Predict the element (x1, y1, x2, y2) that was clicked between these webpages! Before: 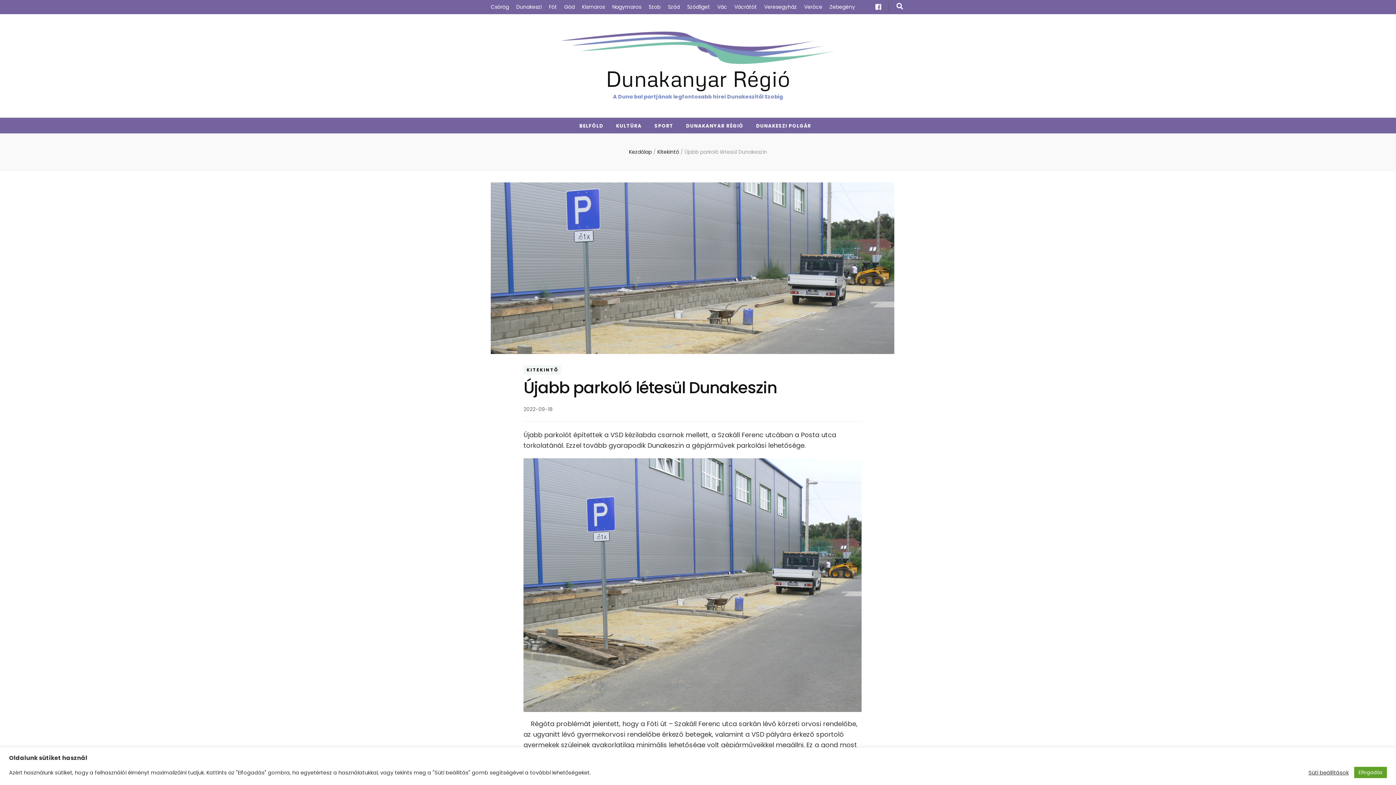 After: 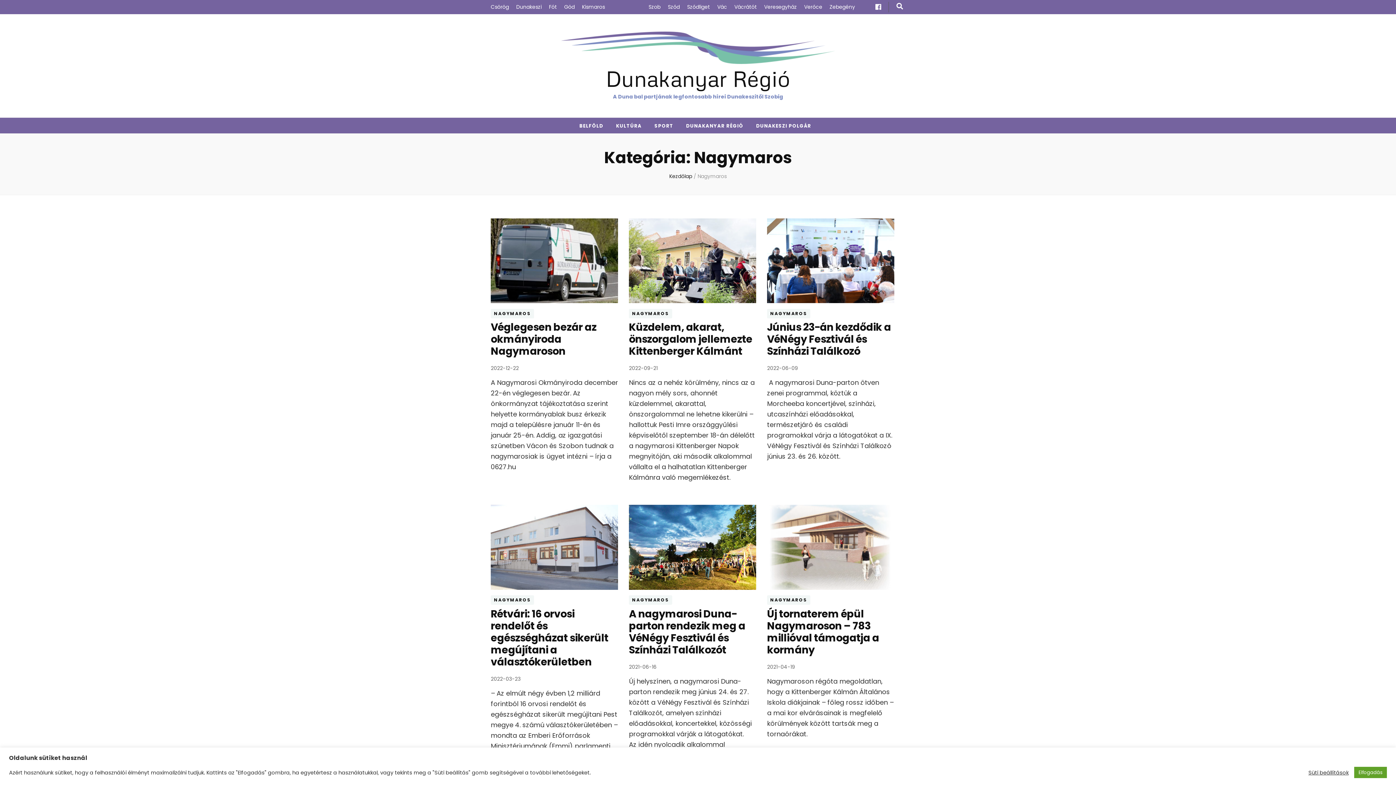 Action: label: Nagymaros bbox: (612, 0, 641, 14)